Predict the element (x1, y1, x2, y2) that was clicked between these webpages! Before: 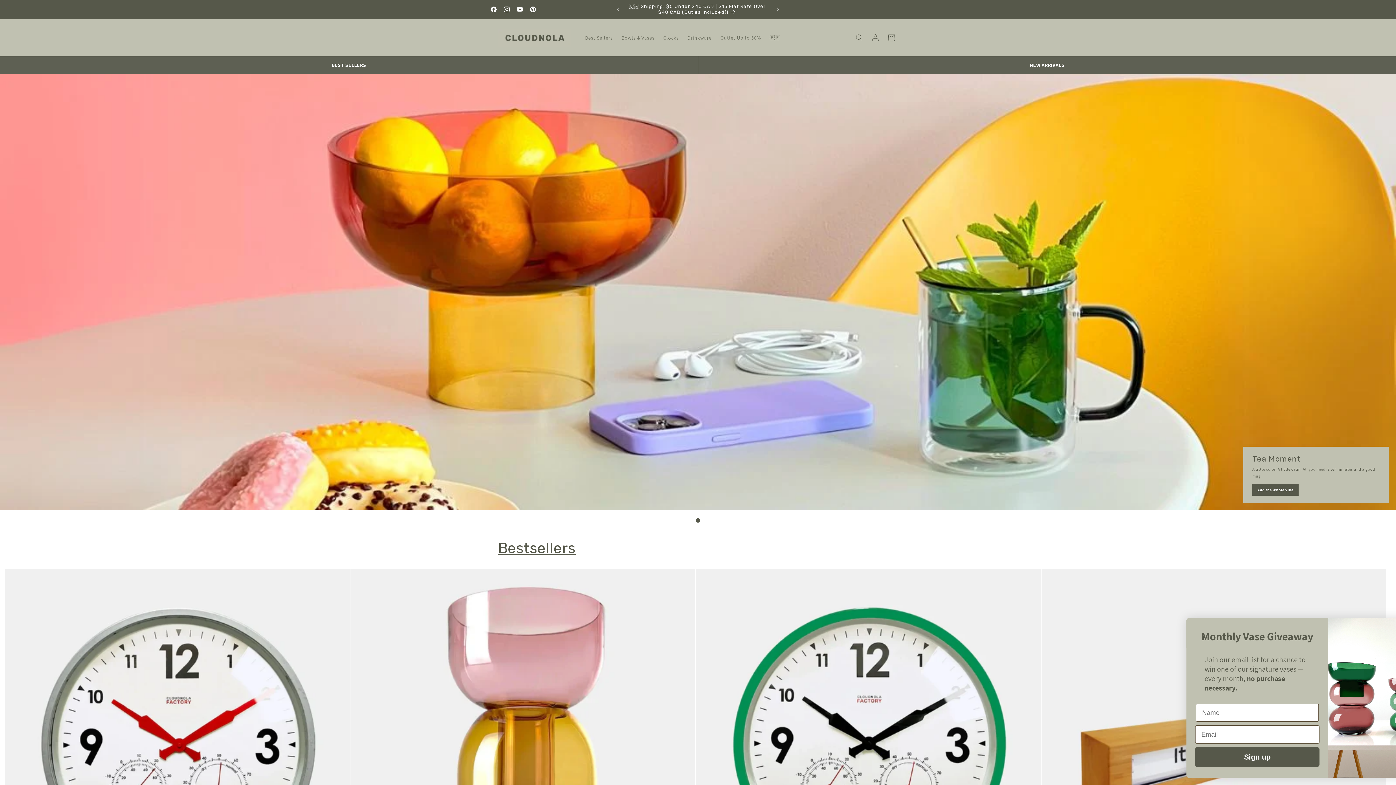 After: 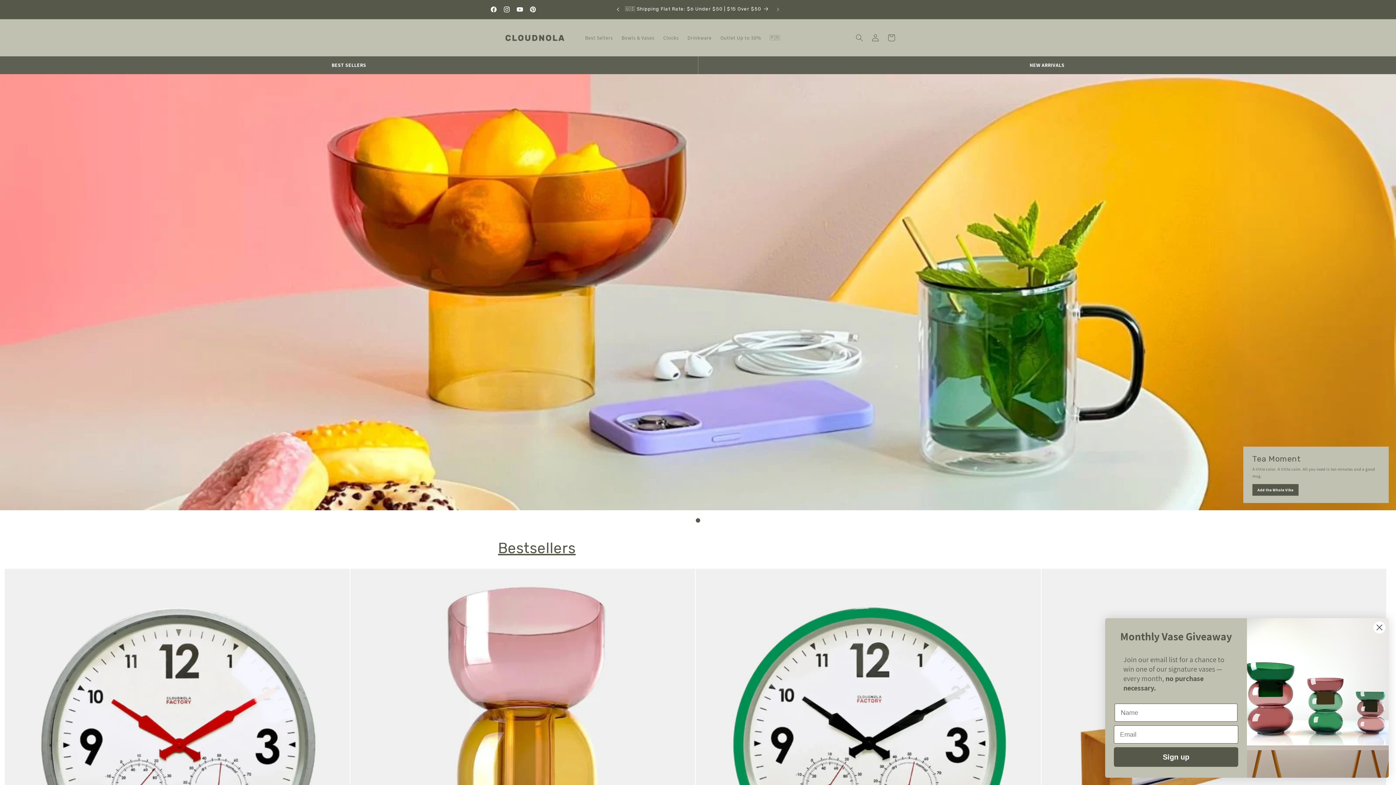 Action: label: Previous announcement bbox: (610, 2, 626, 16)